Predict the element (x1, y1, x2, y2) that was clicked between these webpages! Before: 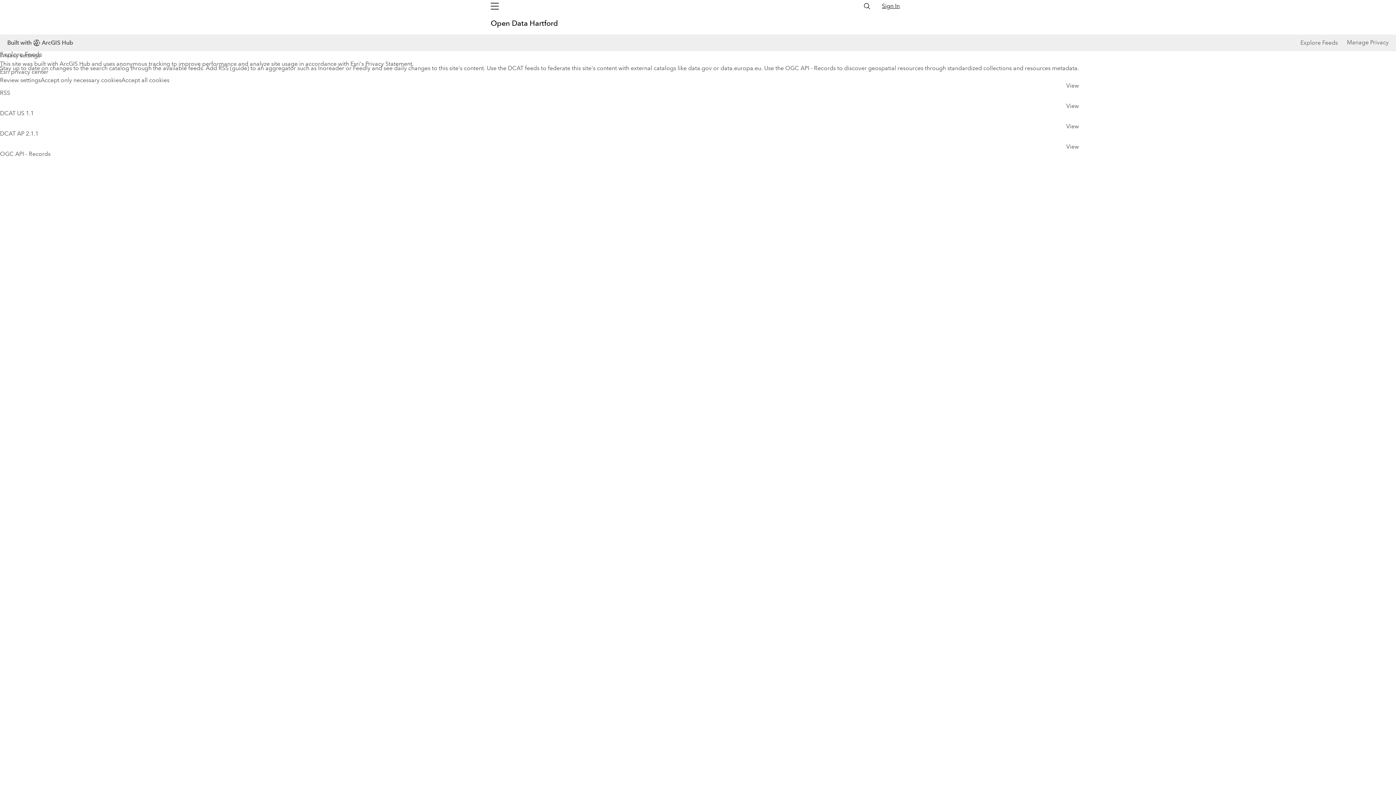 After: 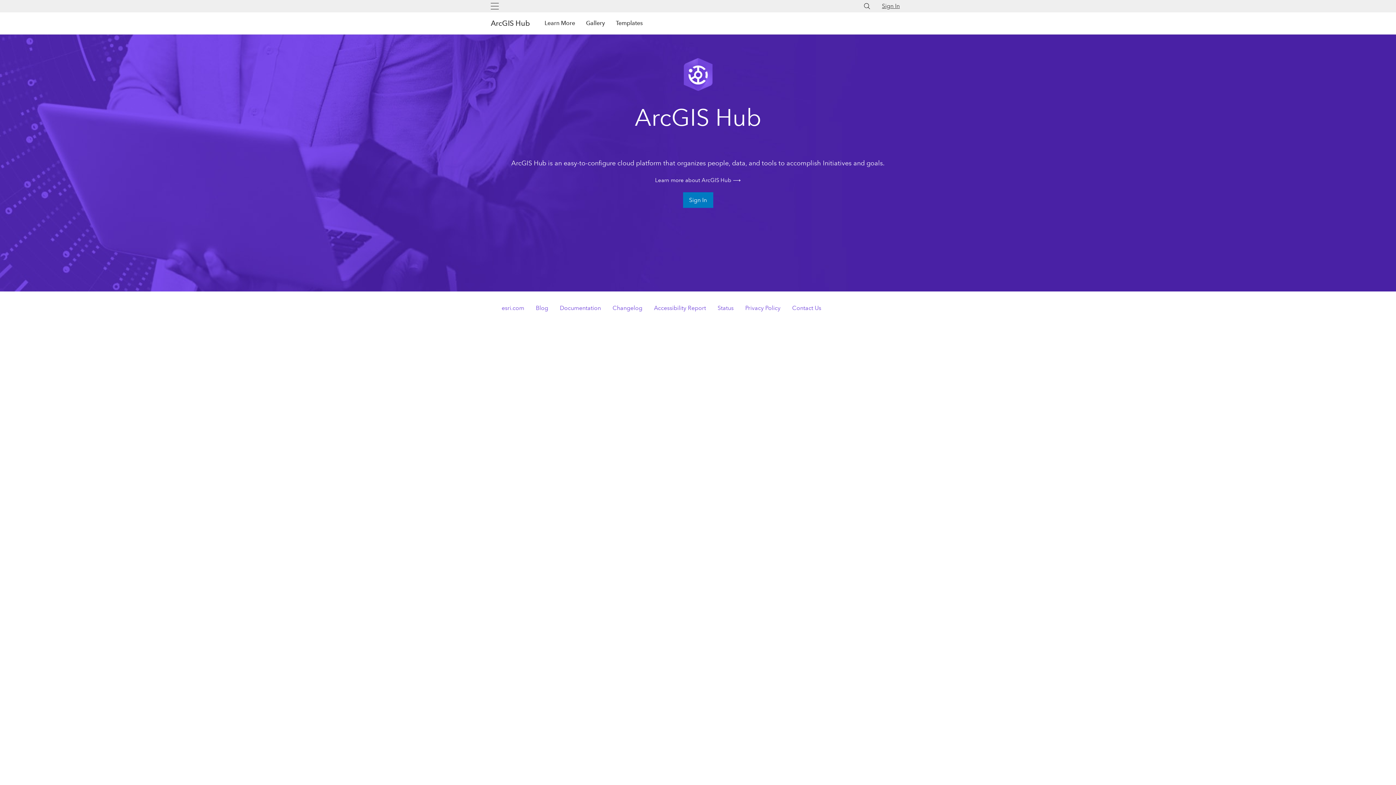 Action: label: Built with
ArcGIS Hub bbox: (7, 37, 73, 48)